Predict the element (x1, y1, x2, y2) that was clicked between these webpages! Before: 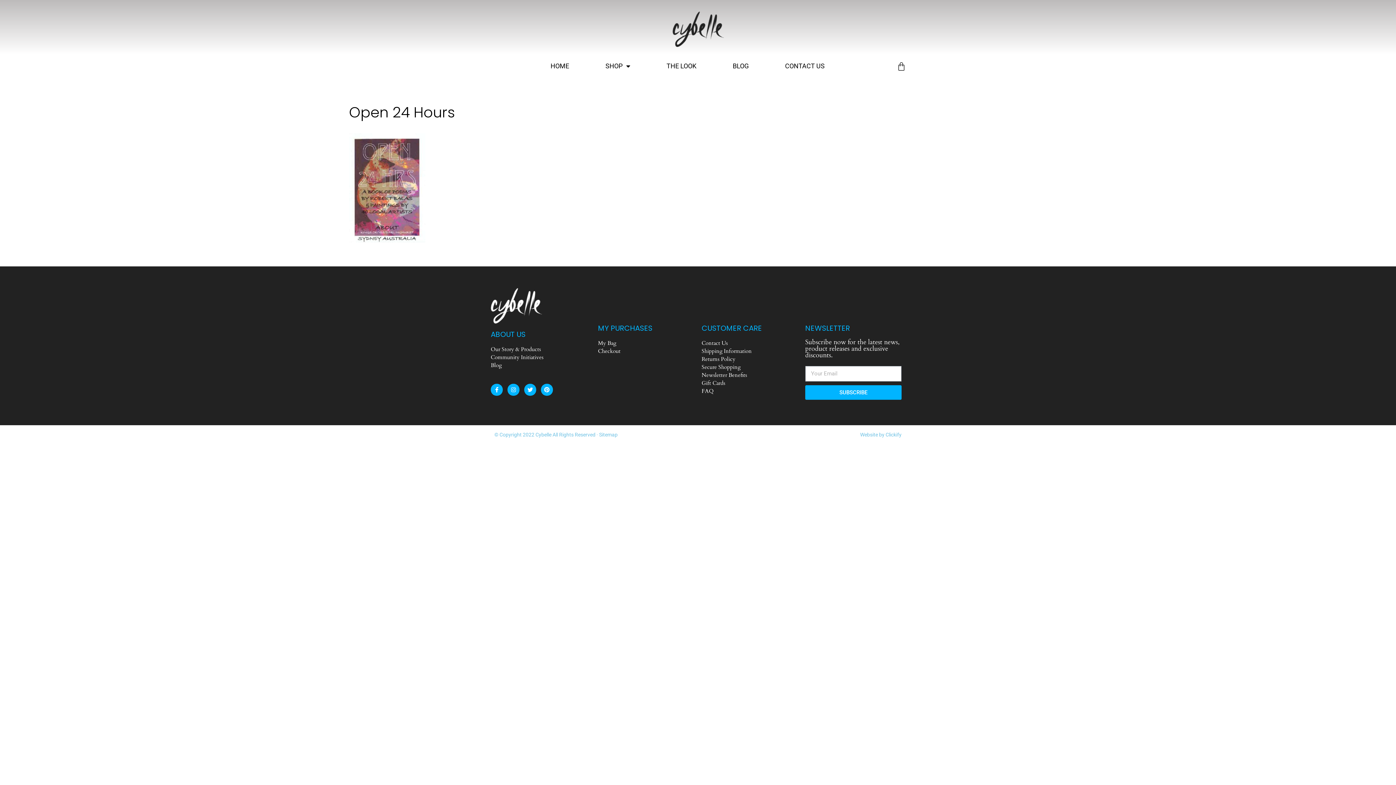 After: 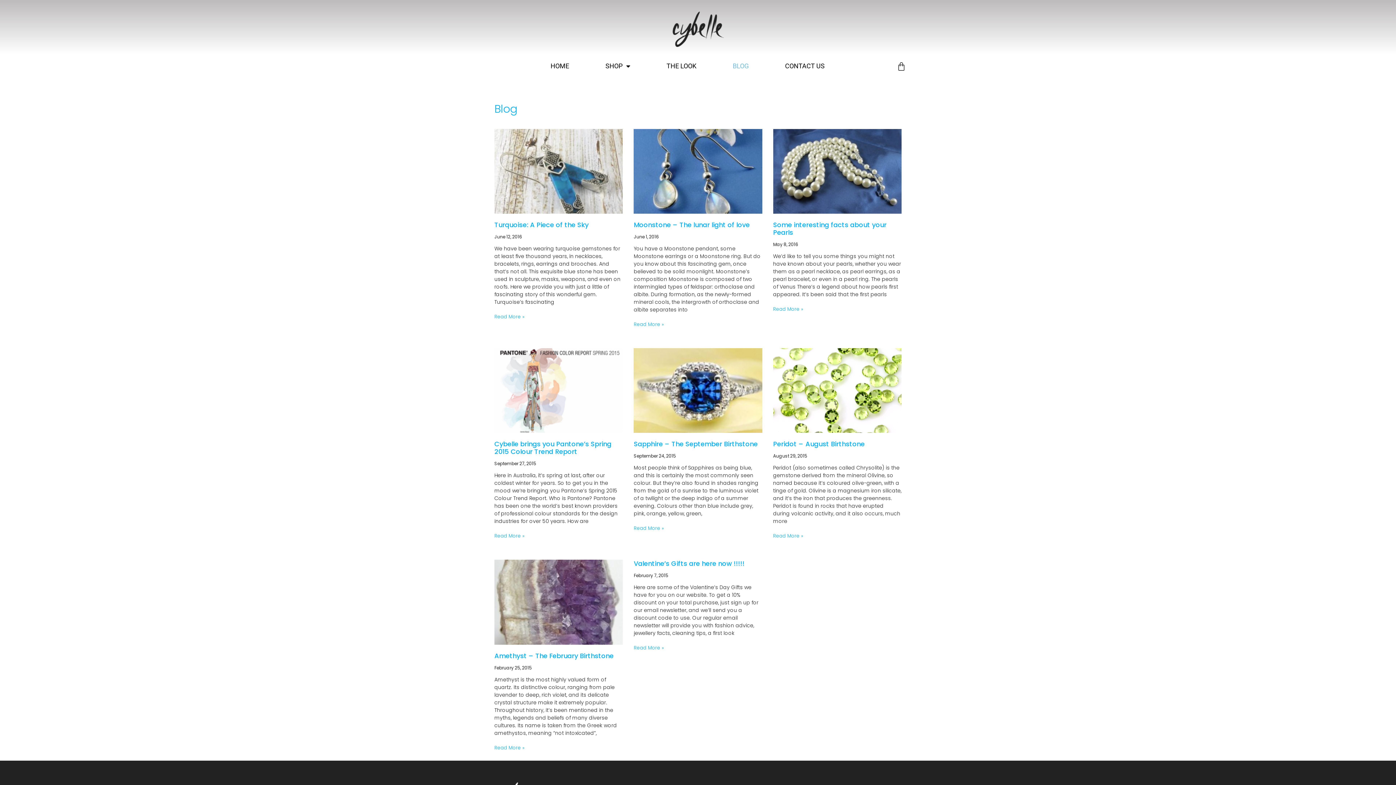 Action: bbox: (714, 57, 767, 74) label: BLOG